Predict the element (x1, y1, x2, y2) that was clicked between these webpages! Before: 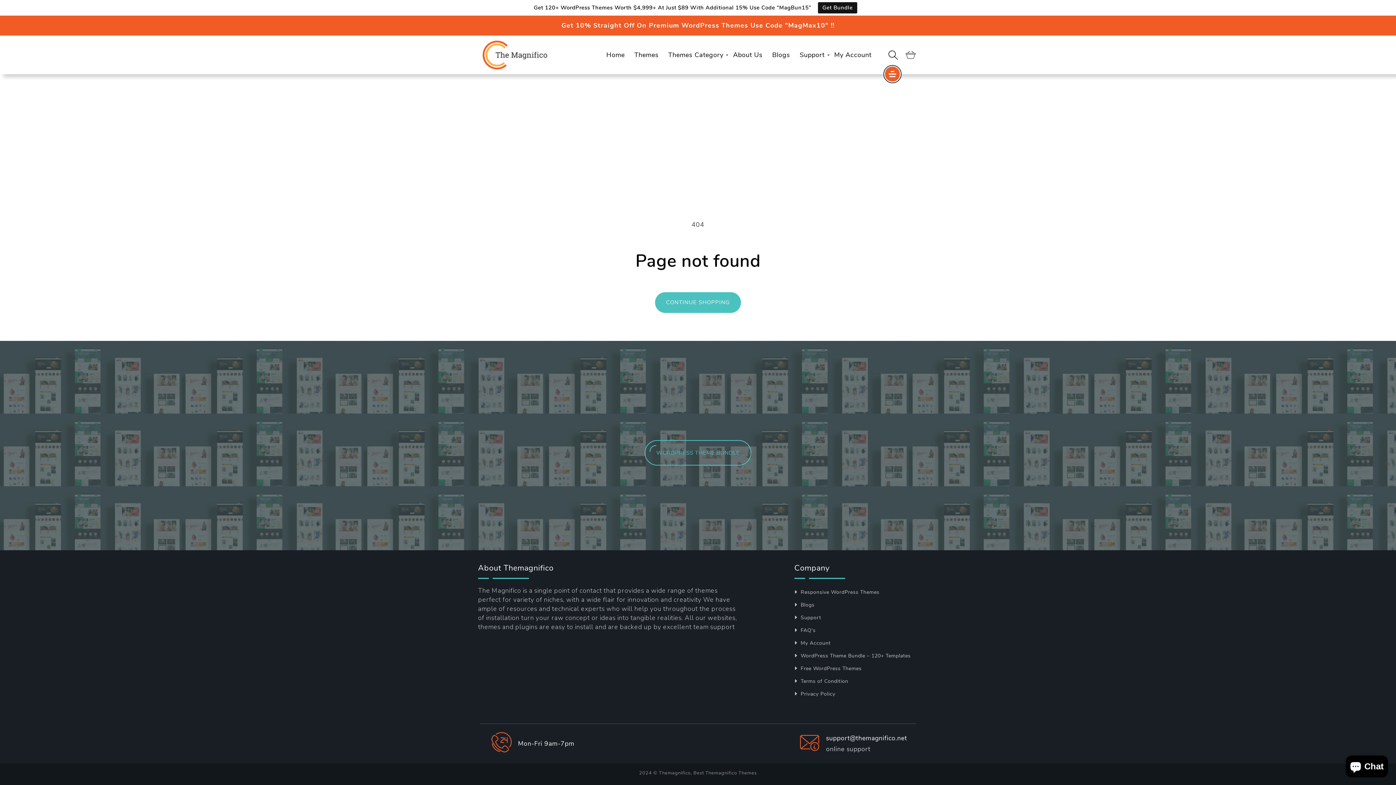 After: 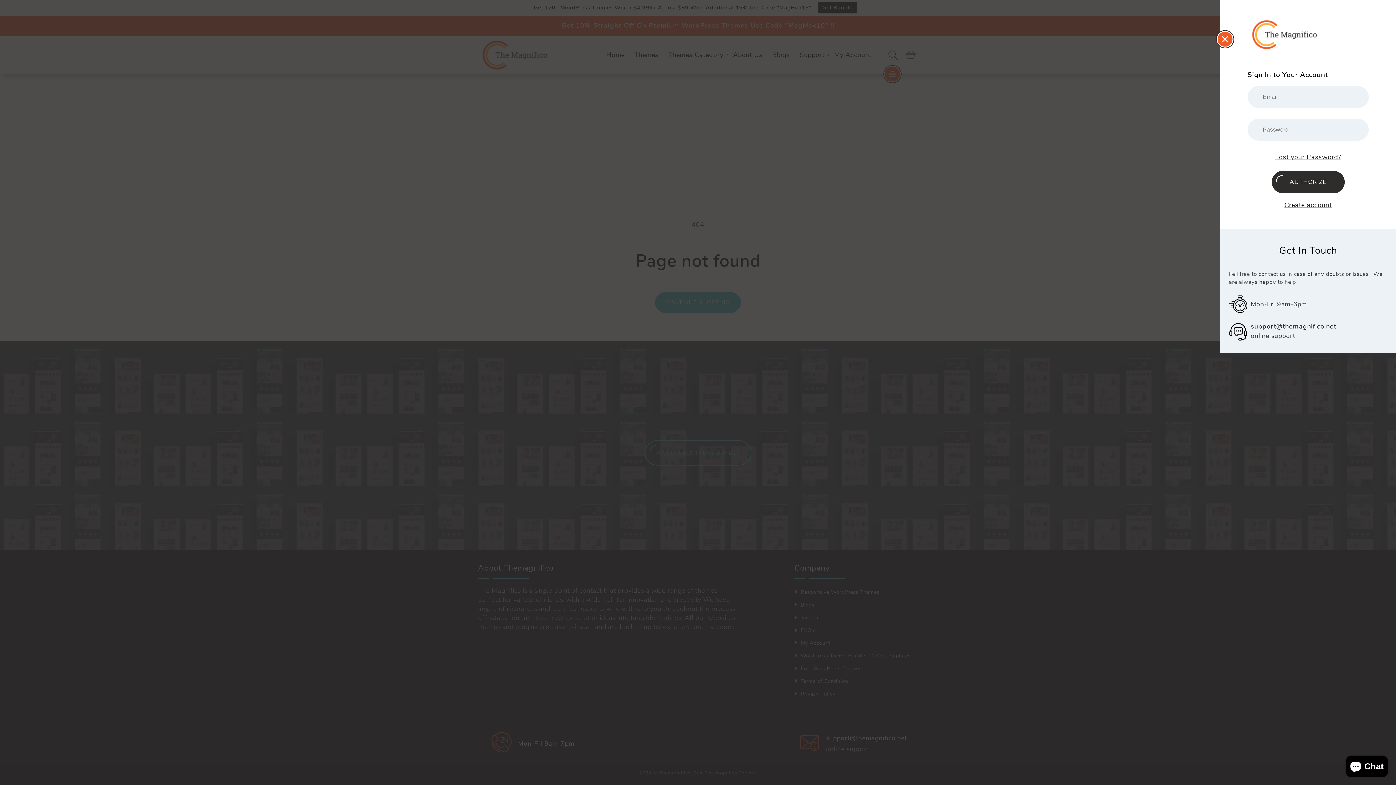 Action: bbox: (885, 66, 900, 81)